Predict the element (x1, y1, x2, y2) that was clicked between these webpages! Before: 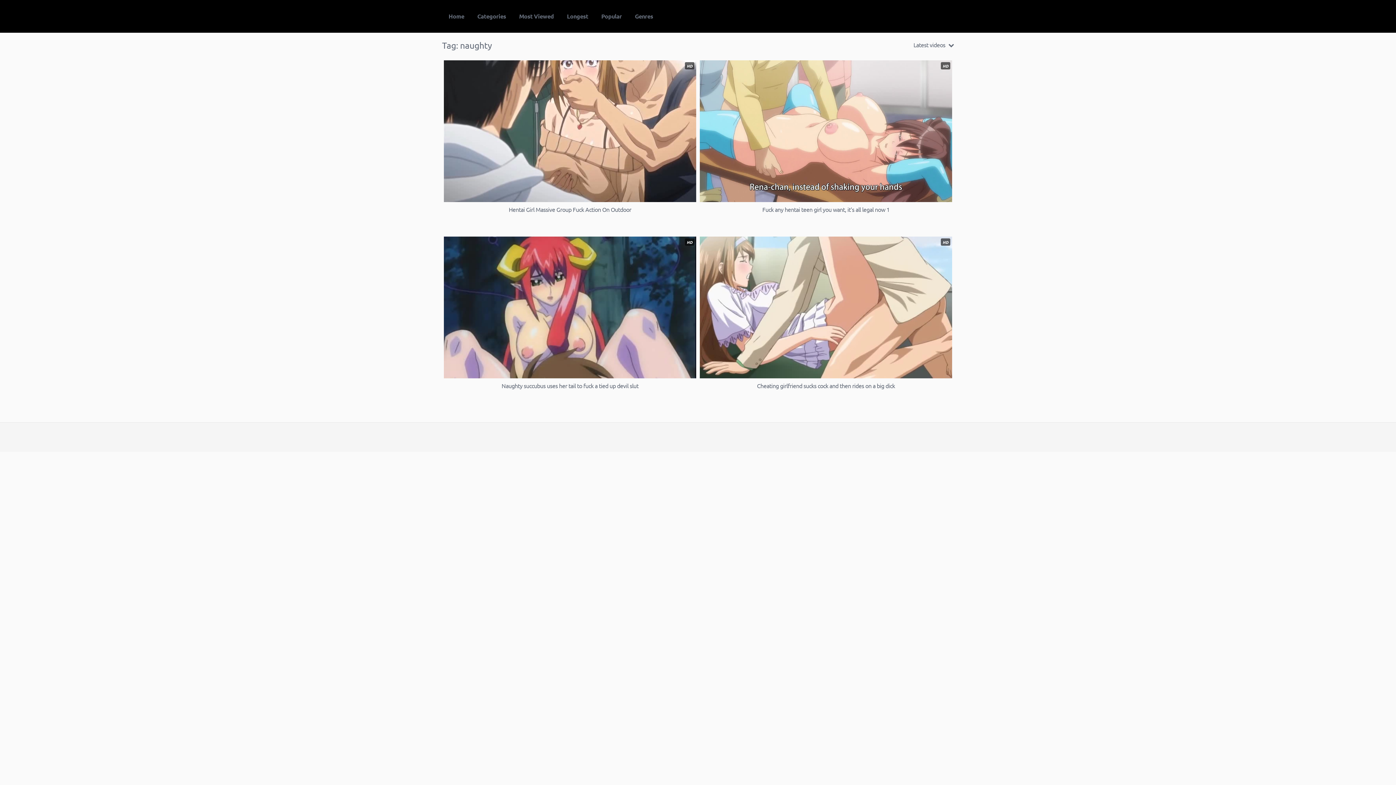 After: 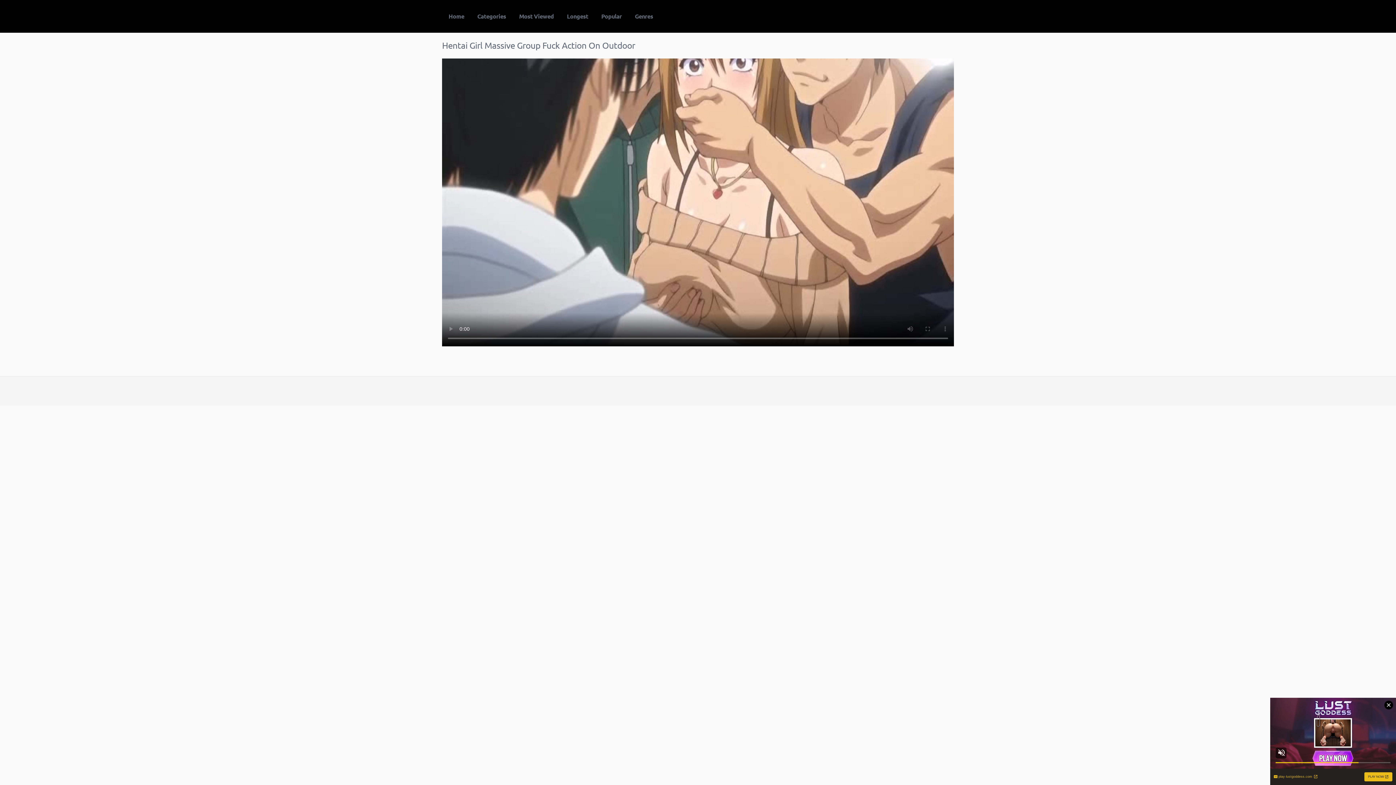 Action: label: HD
Hentai Girl Massive Group Fuck Action On Outdoor bbox: (444, 60, 696, 222)